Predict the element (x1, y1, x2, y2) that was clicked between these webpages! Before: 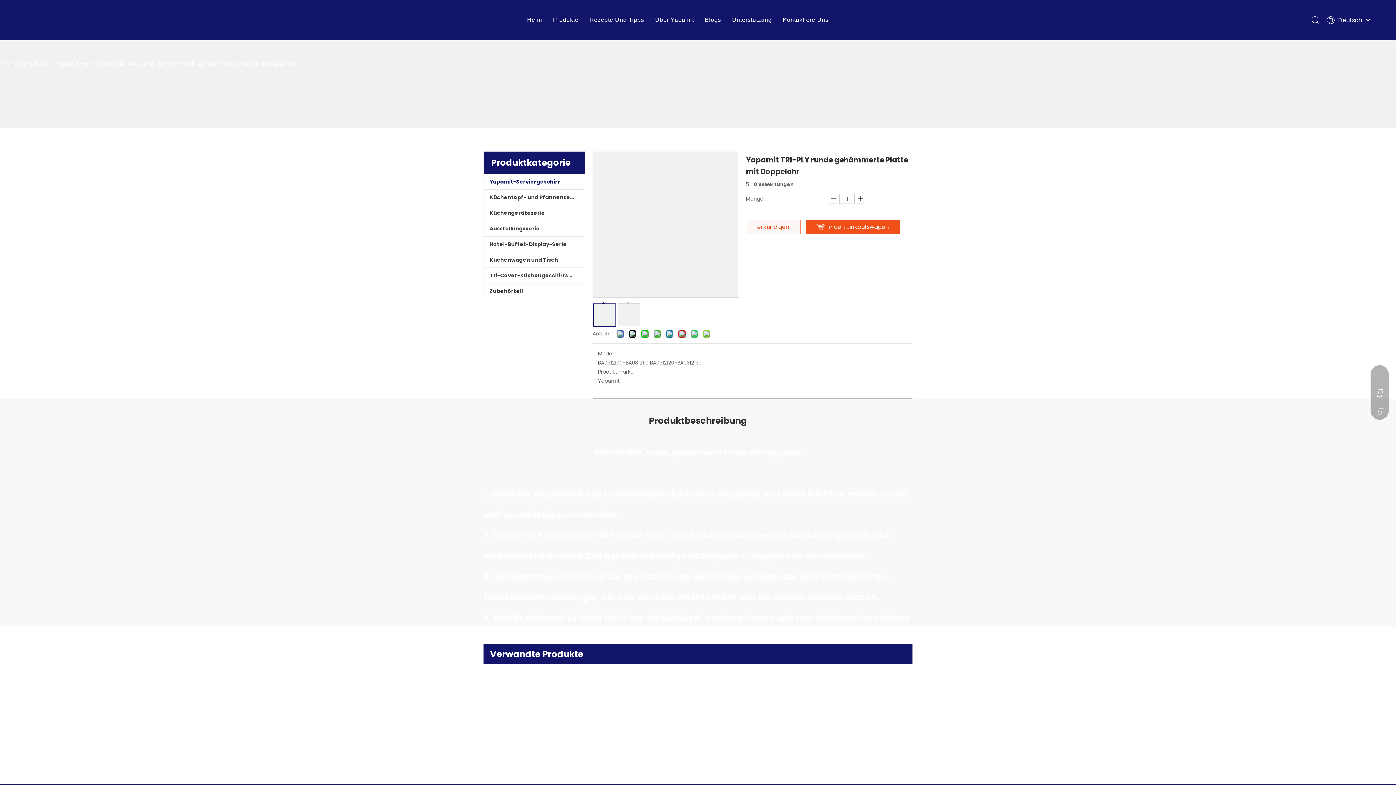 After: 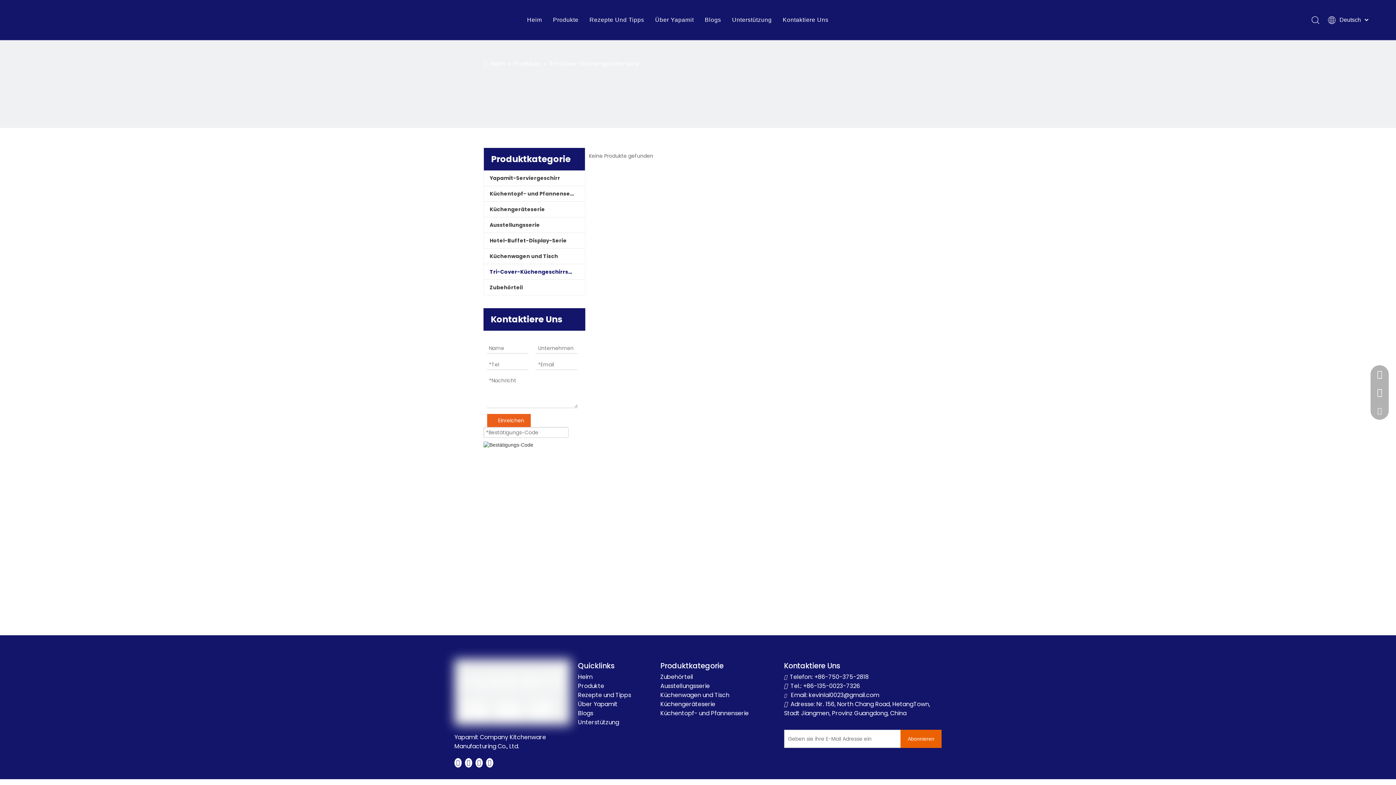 Action: bbox: (484, 268, 585, 283) label: Tri-Cover-Küchengeschirrserie